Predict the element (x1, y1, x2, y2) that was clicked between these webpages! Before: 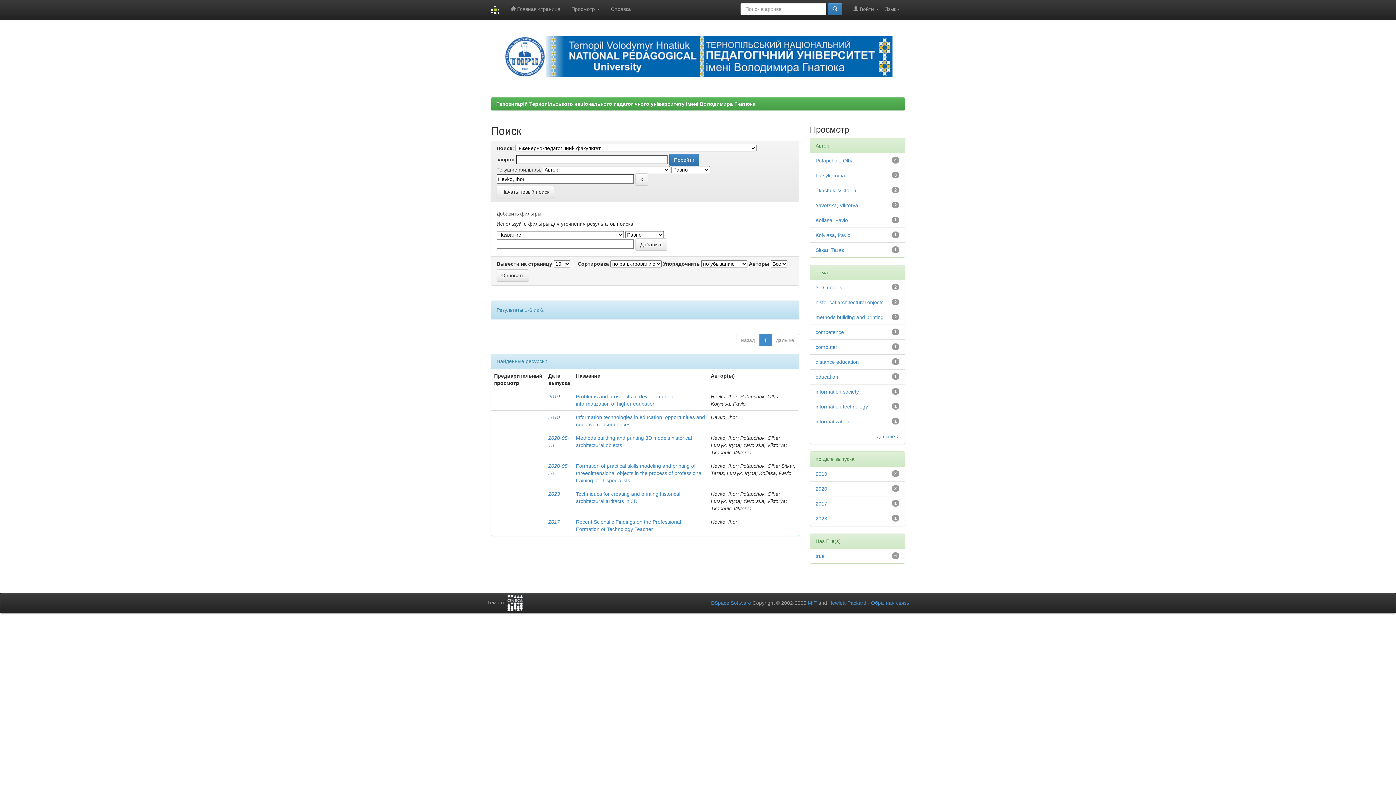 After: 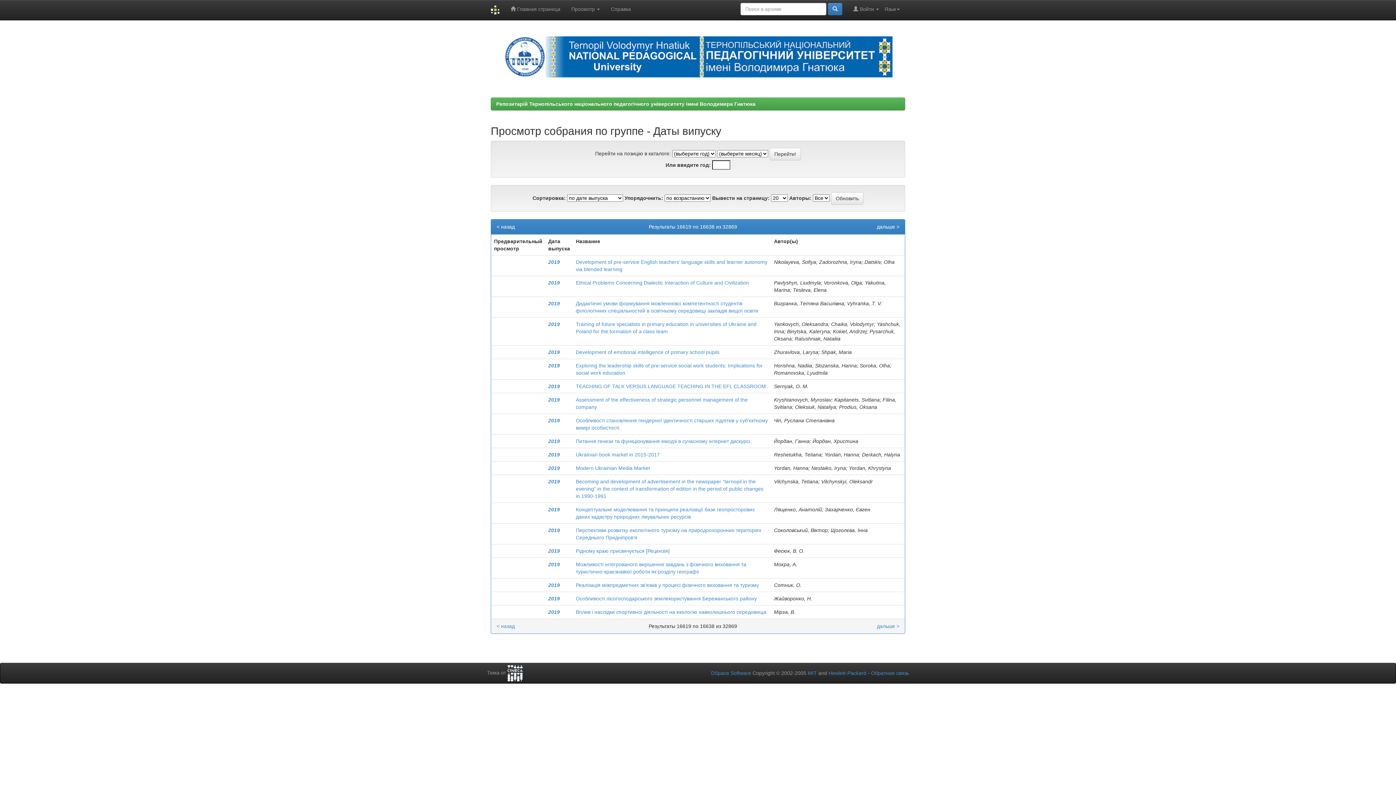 Action: bbox: (548, 414, 560, 420) label: 2019